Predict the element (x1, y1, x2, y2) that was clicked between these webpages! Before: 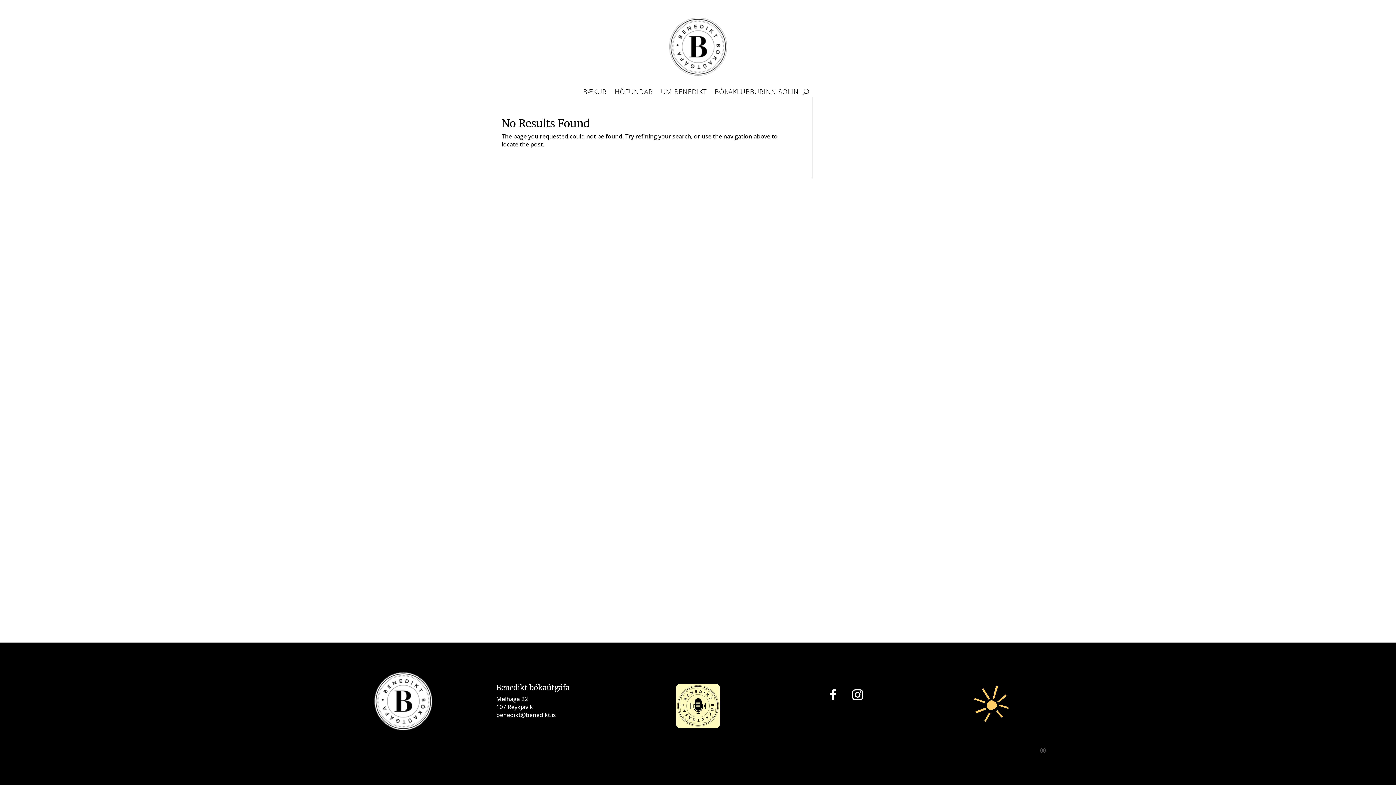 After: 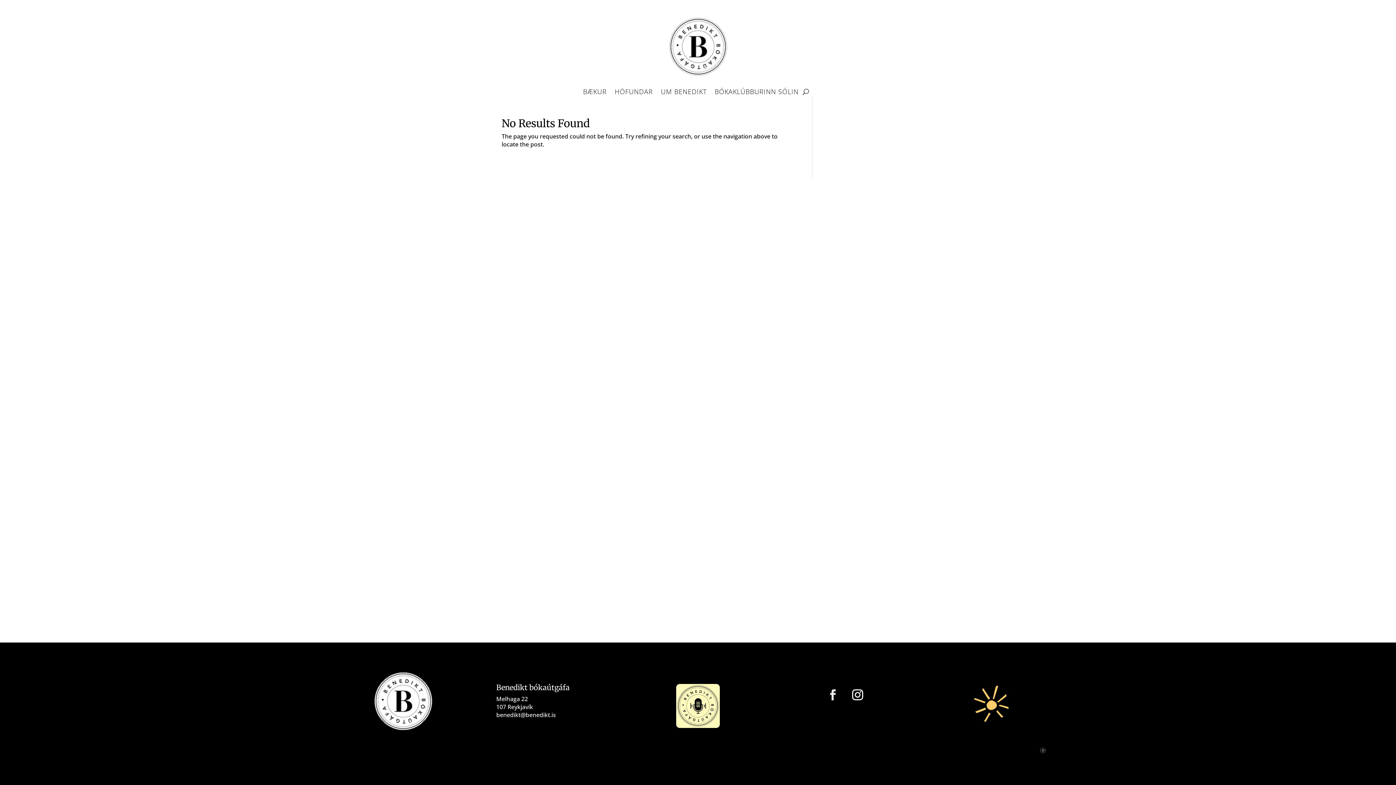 Action: bbox: (822, 684, 844, 706)